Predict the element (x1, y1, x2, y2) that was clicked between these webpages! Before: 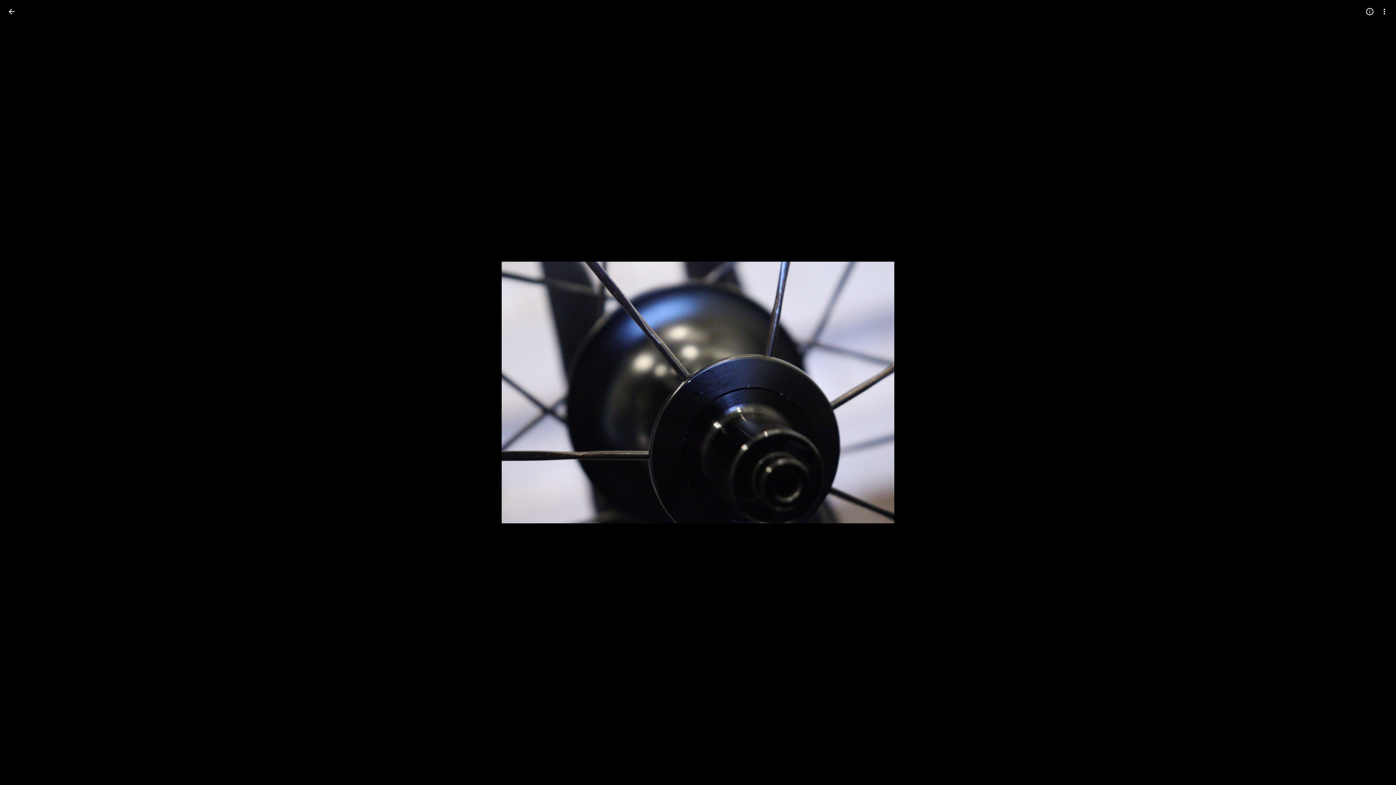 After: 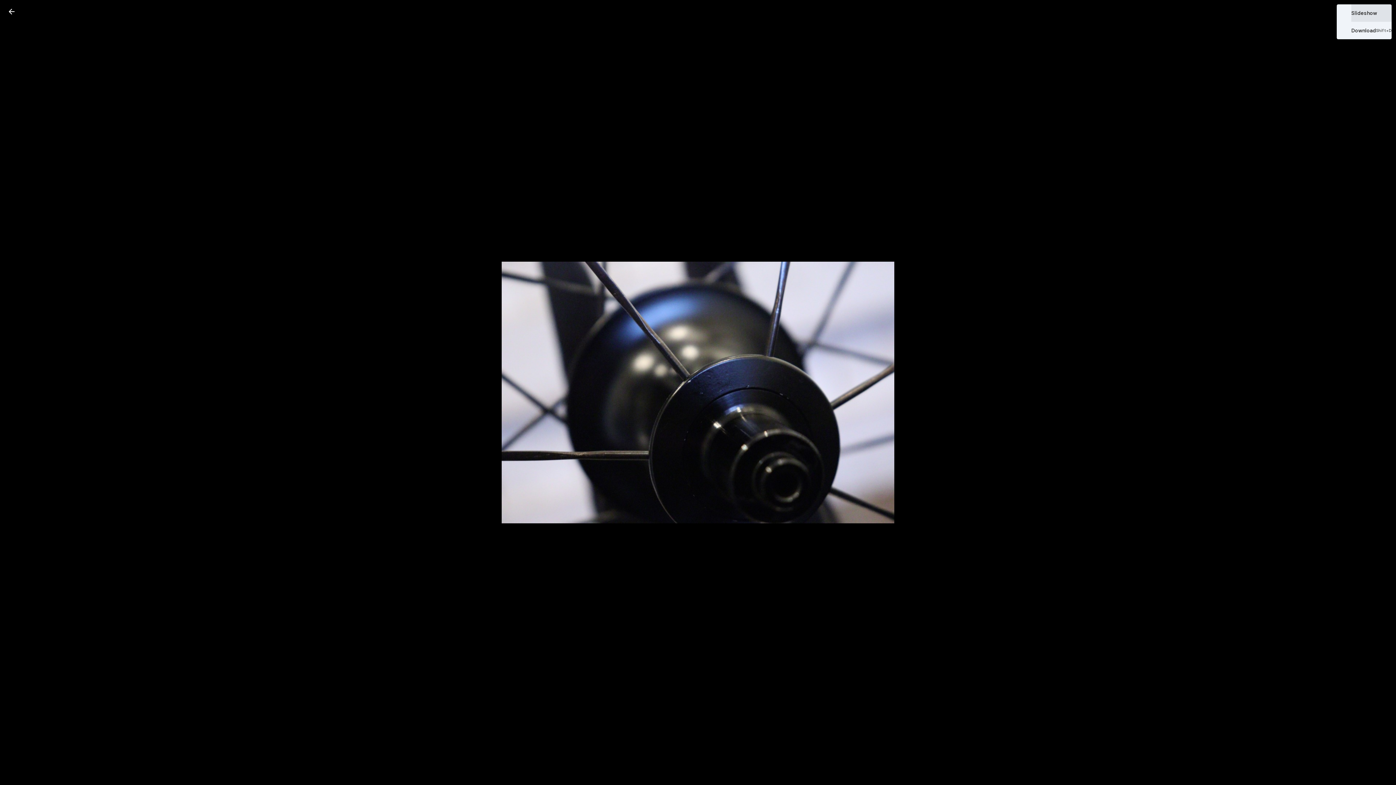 Action: bbox: (1377, 4, 1392, 18) label: More options